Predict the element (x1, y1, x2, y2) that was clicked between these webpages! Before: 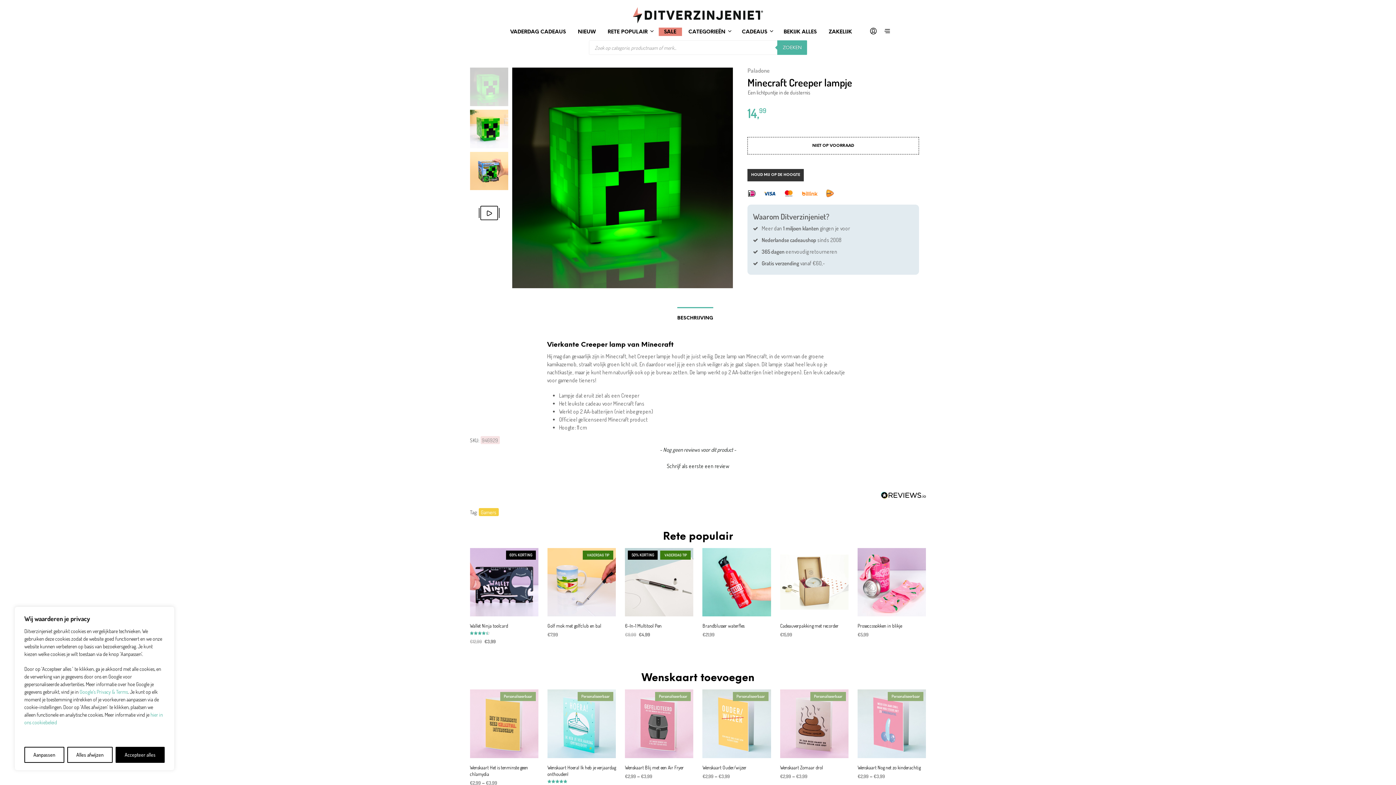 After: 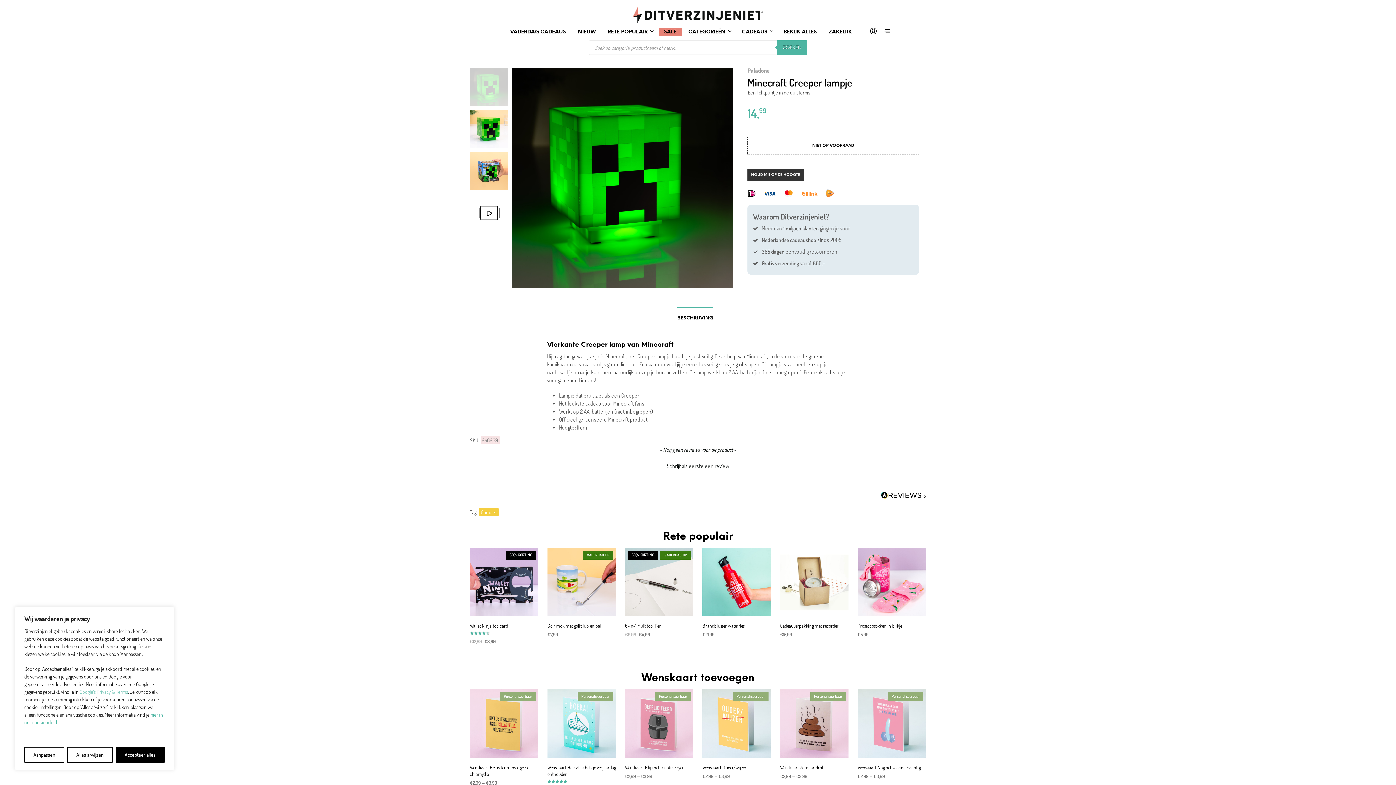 Action: label: Google’s Privacy & Terms bbox: (79, 689, 128, 695)